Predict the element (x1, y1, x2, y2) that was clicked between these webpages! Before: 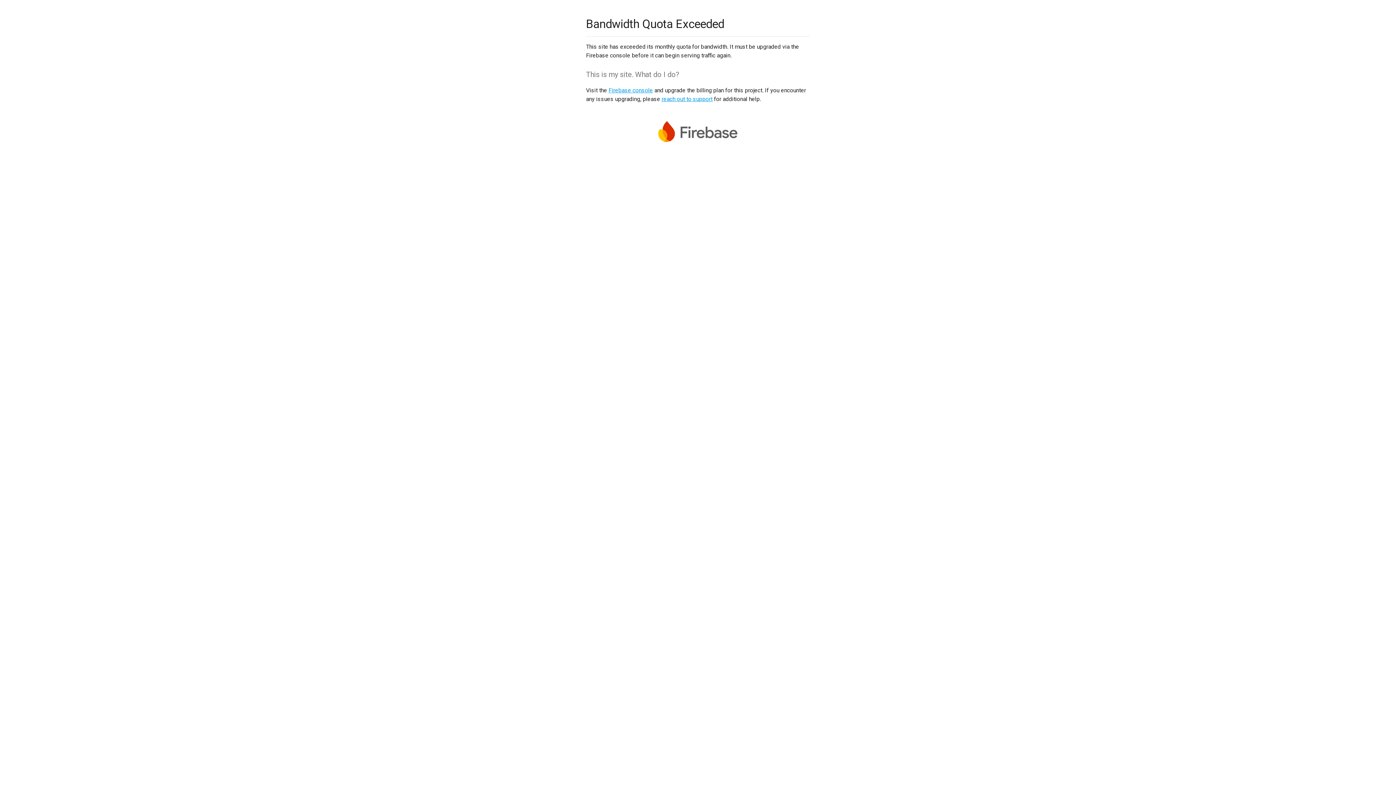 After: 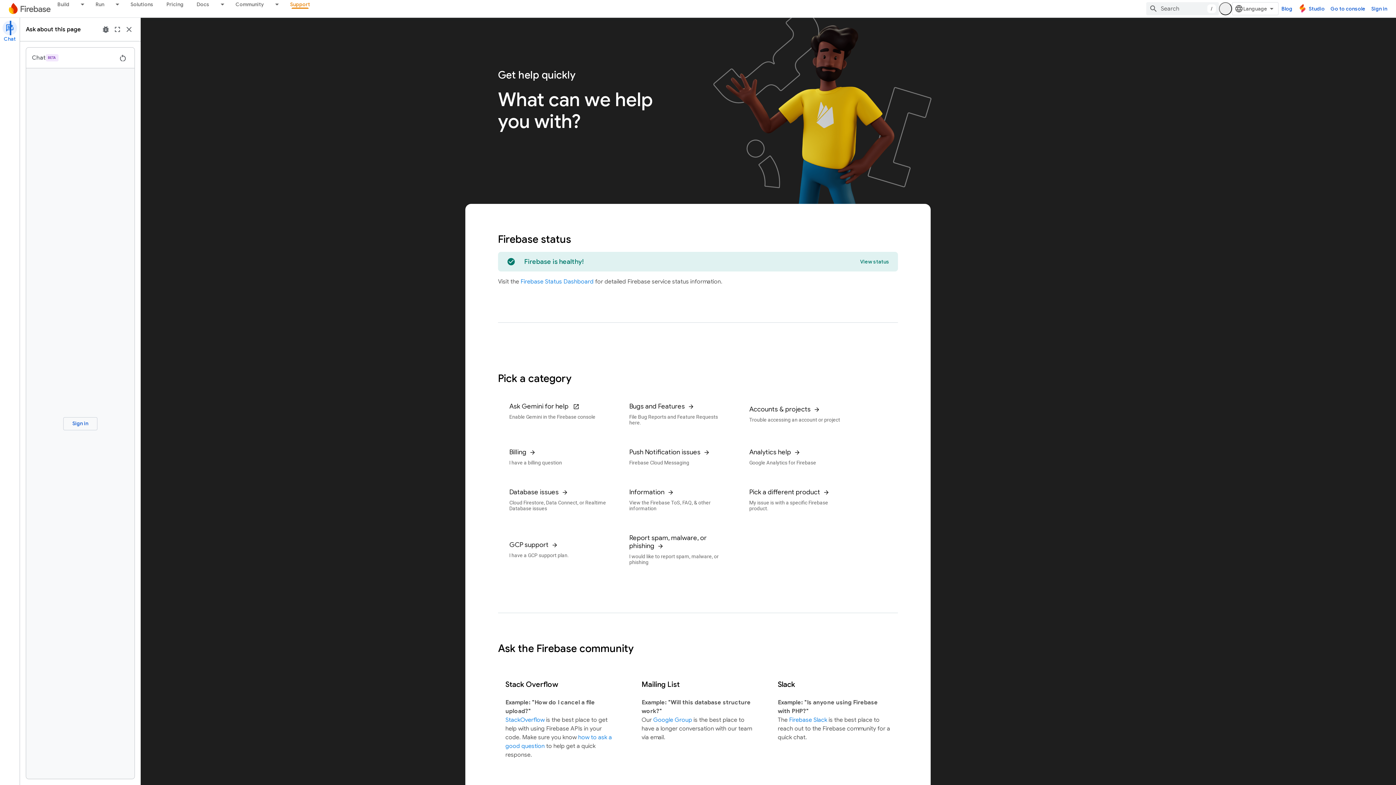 Action: label: reach out to support bbox: (661, 95, 712, 102)